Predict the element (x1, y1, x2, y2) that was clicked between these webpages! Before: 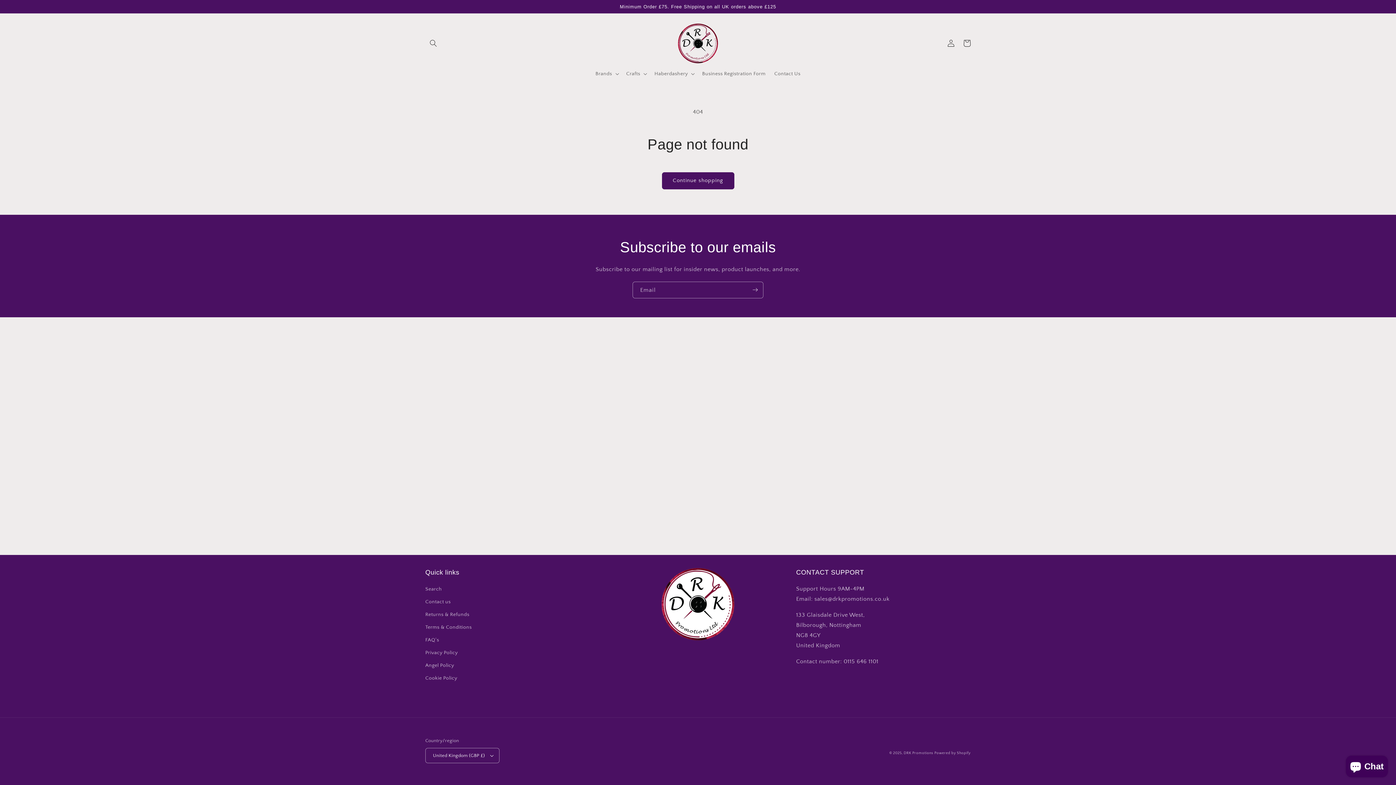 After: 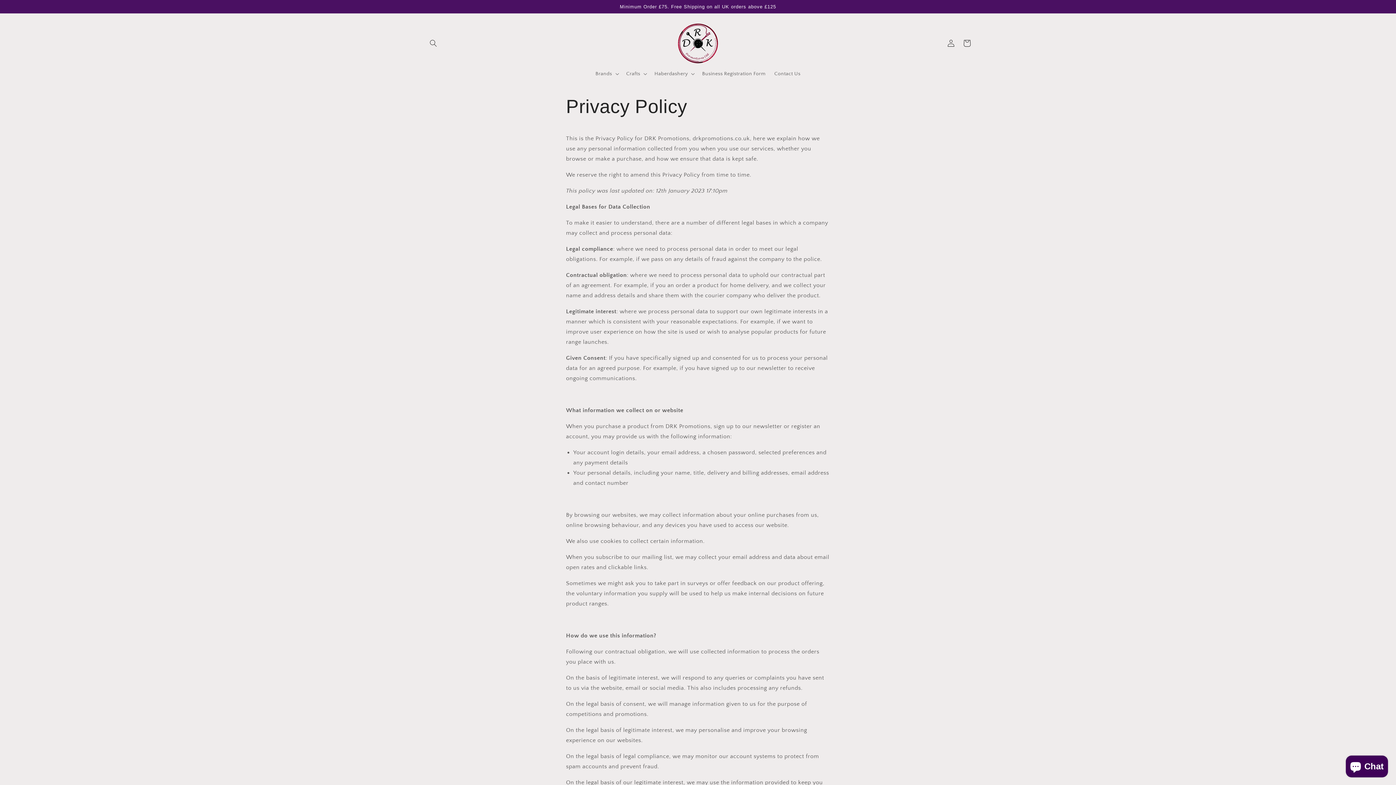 Action: label: Privacy Policy bbox: (425, 646, 457, 659)